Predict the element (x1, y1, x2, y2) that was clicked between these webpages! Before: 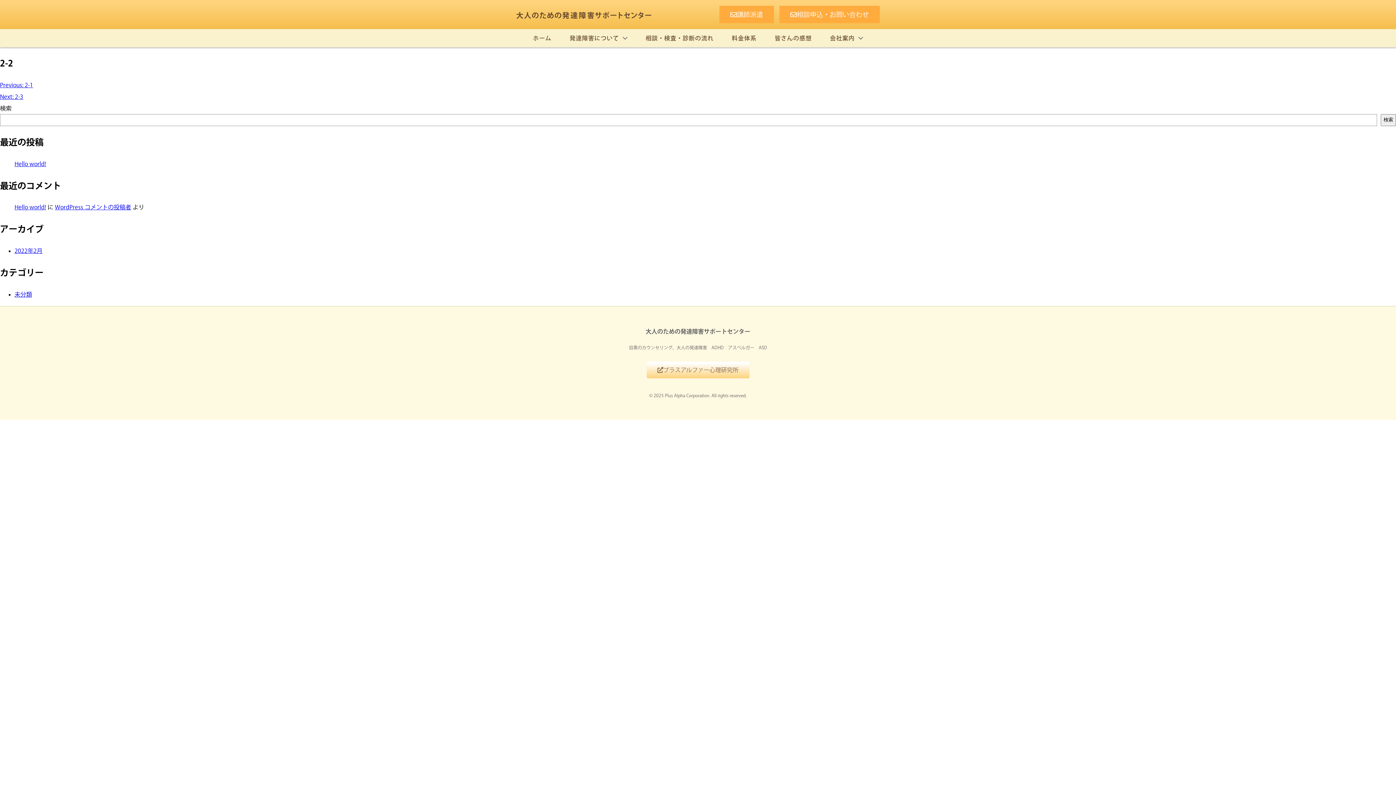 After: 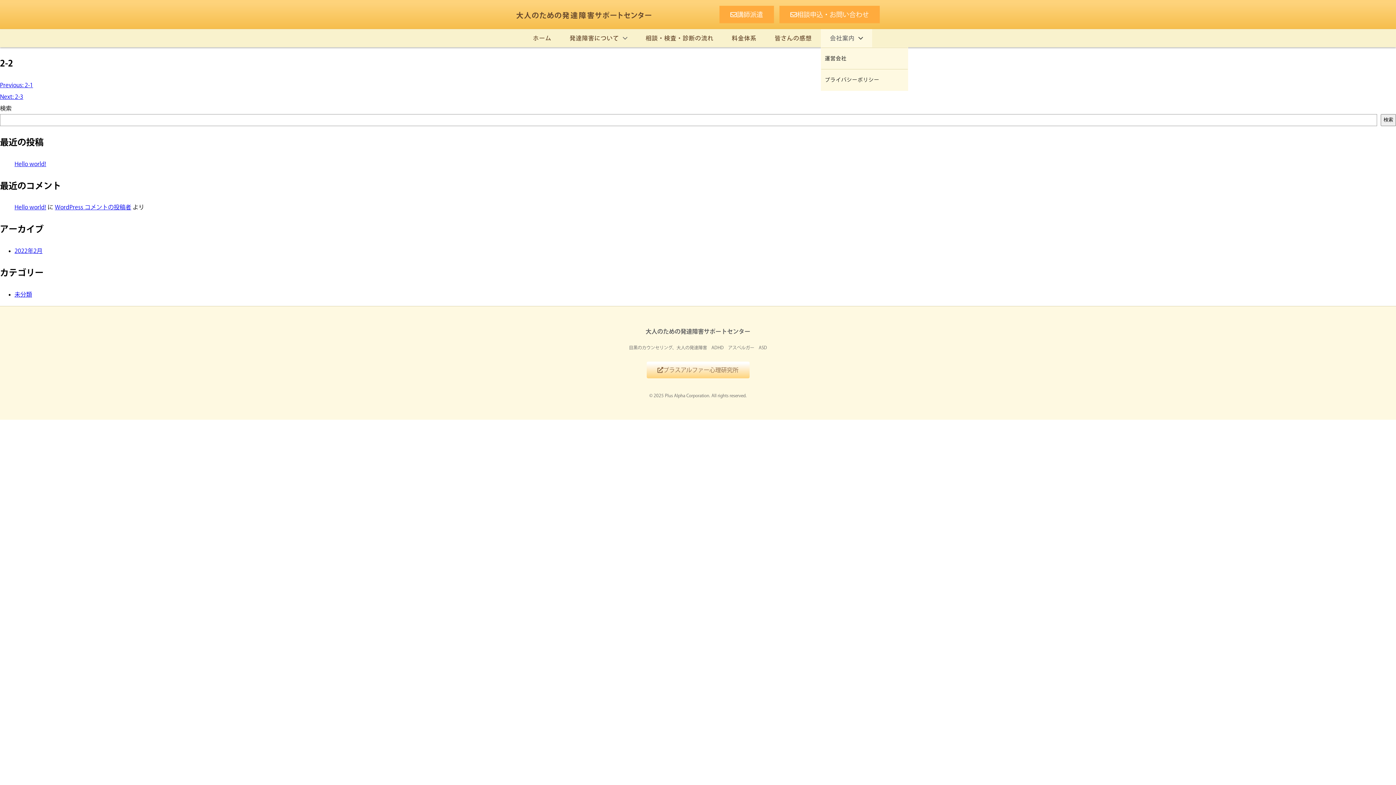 Action: bbox: (821, 29, 872, 47) label: 会社案内